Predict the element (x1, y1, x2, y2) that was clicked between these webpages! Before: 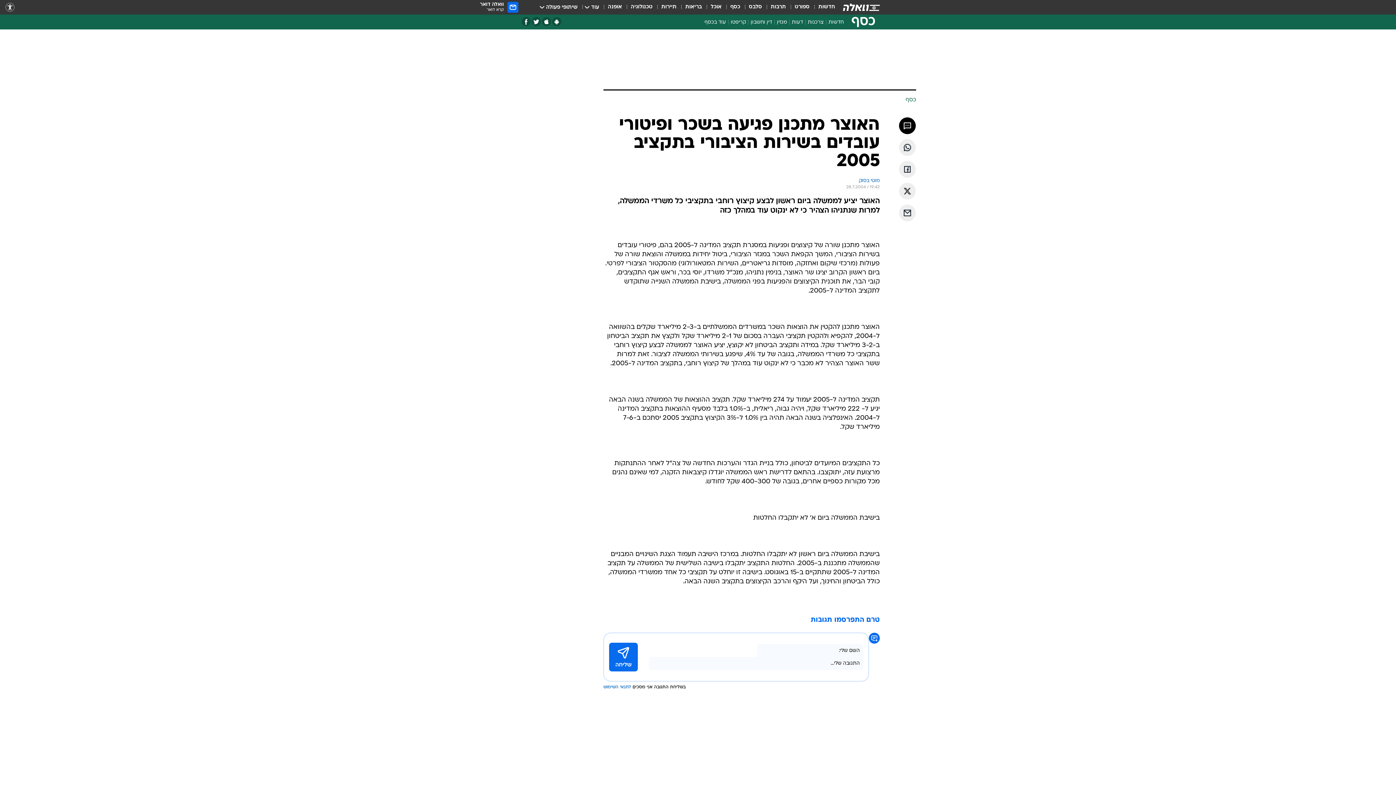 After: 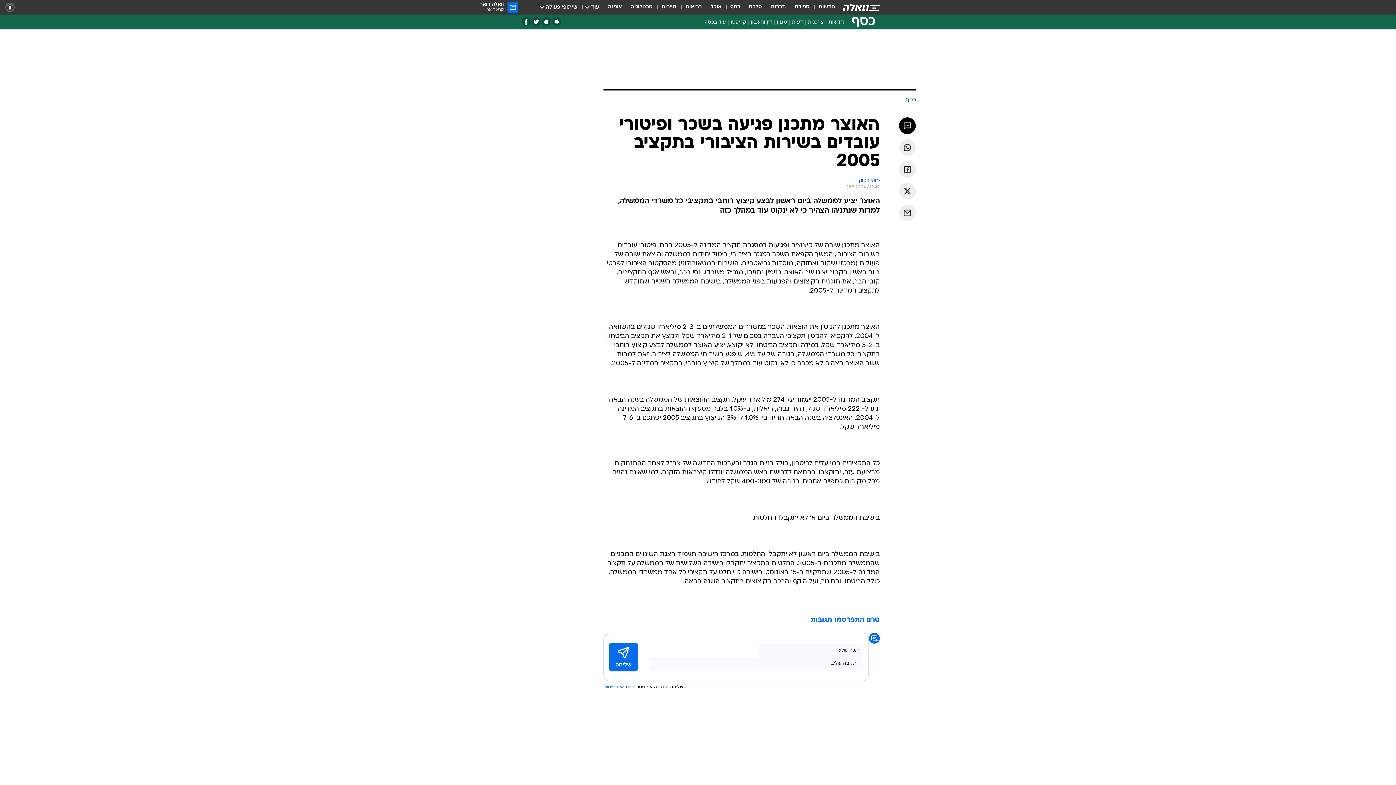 Action: label: לתנאי השימוש bbox: (603, 685, 631, 689)